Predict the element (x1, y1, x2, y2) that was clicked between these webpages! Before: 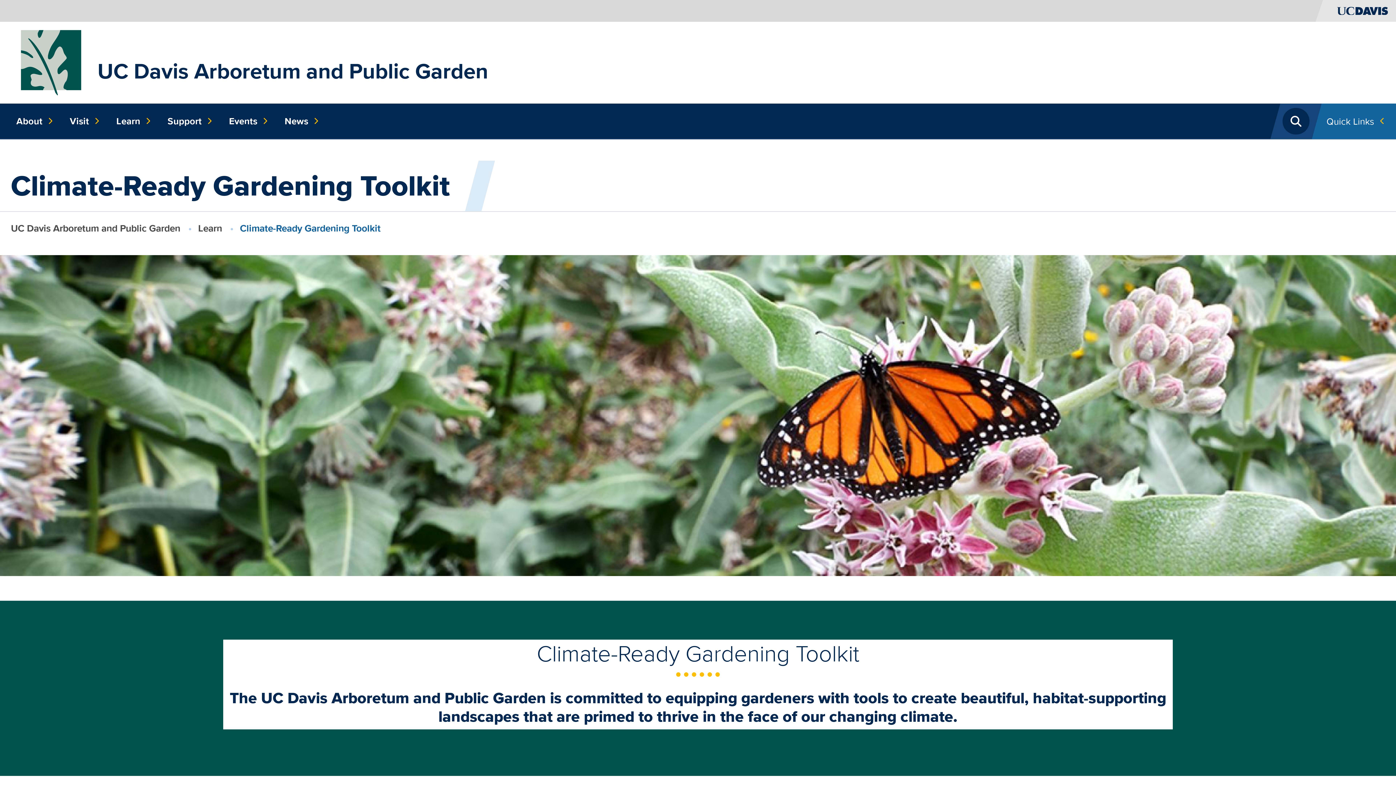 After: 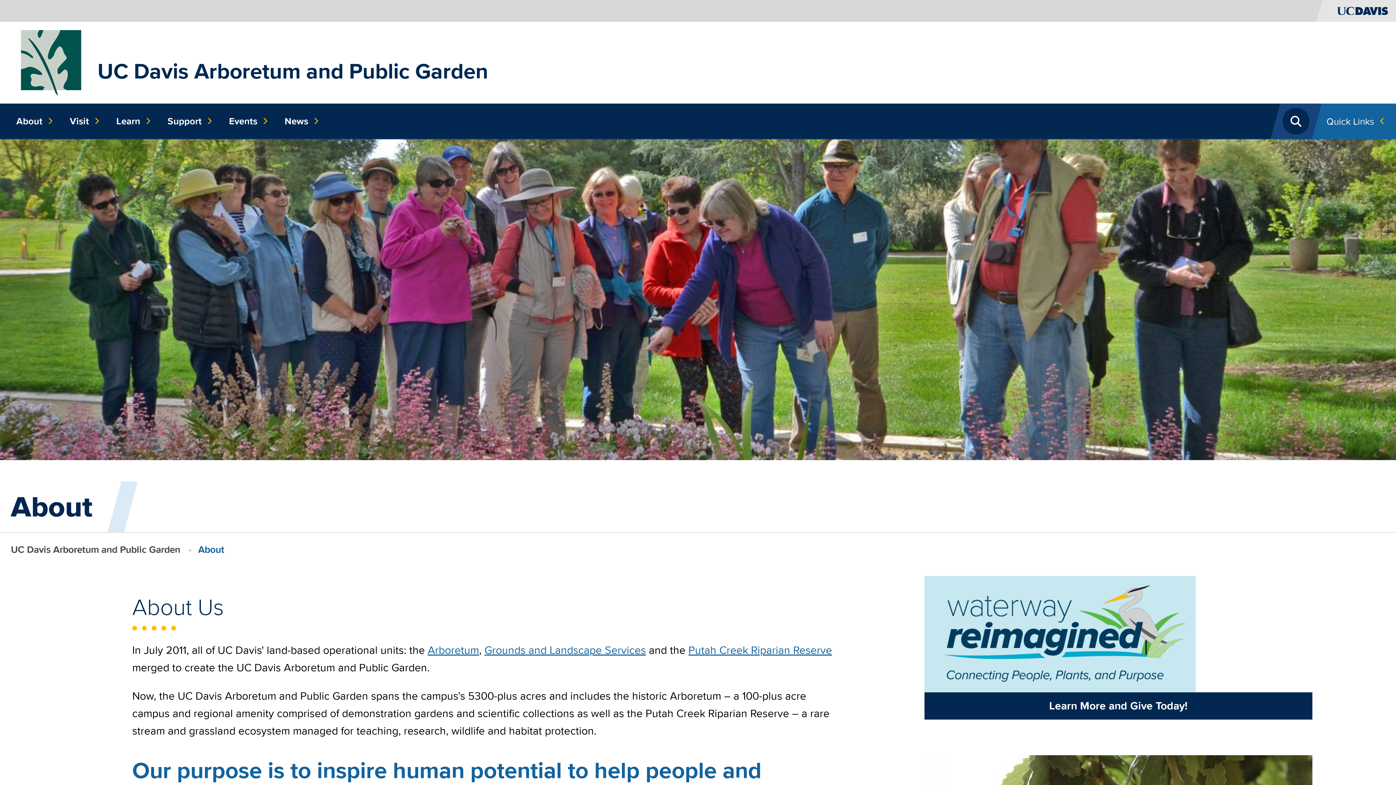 Action: bbox: (10, 103, 53, 139) label: About